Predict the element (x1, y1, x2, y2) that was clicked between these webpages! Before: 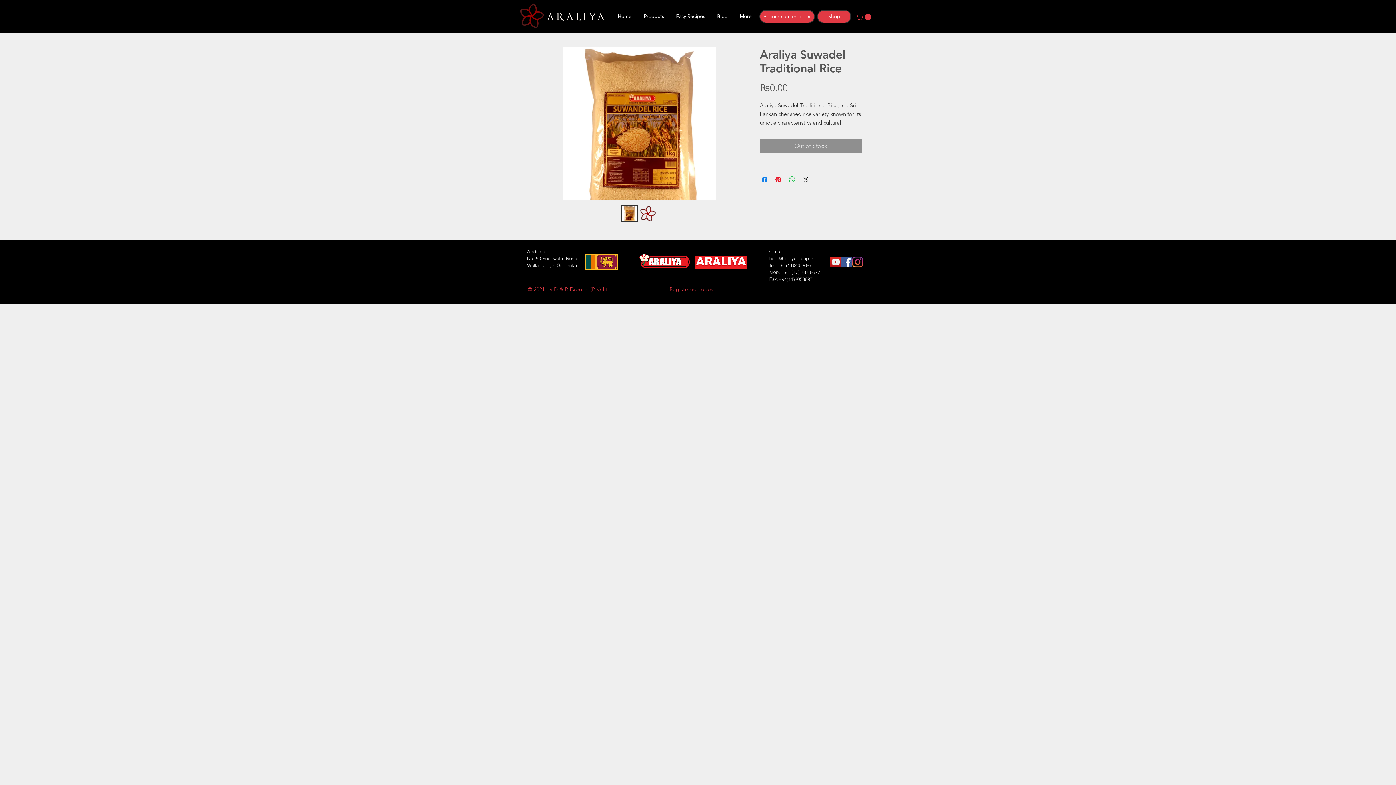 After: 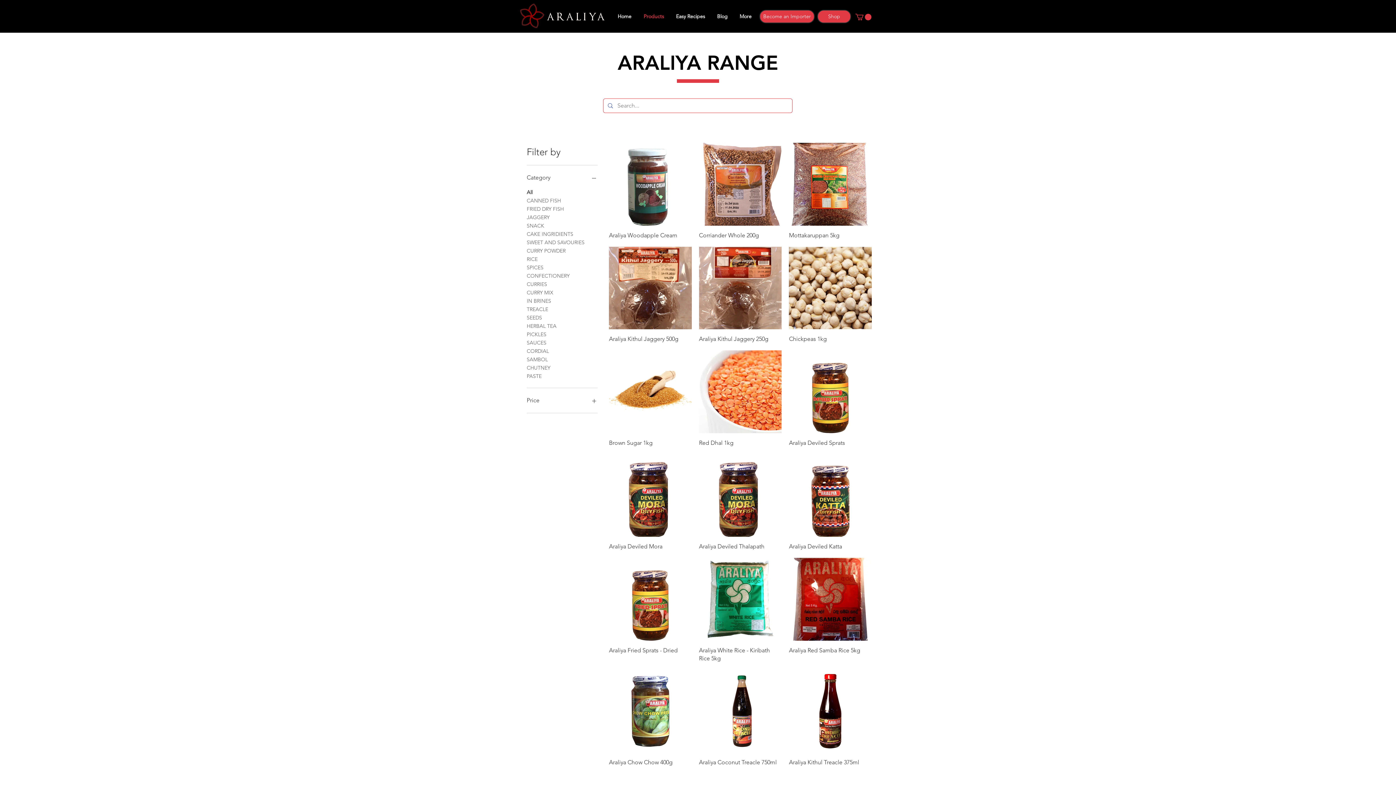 Action: label: Products bbox: (637, 9, 670, 23)